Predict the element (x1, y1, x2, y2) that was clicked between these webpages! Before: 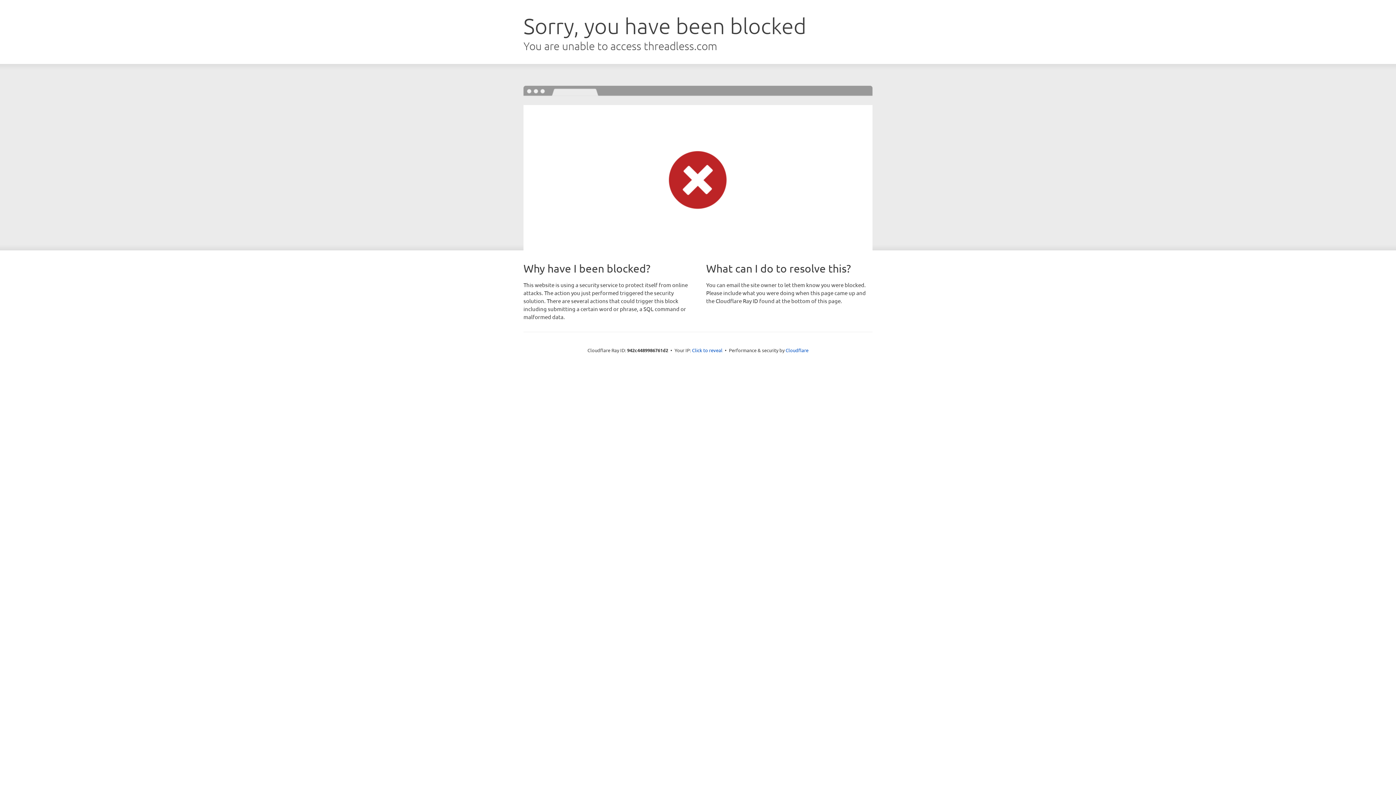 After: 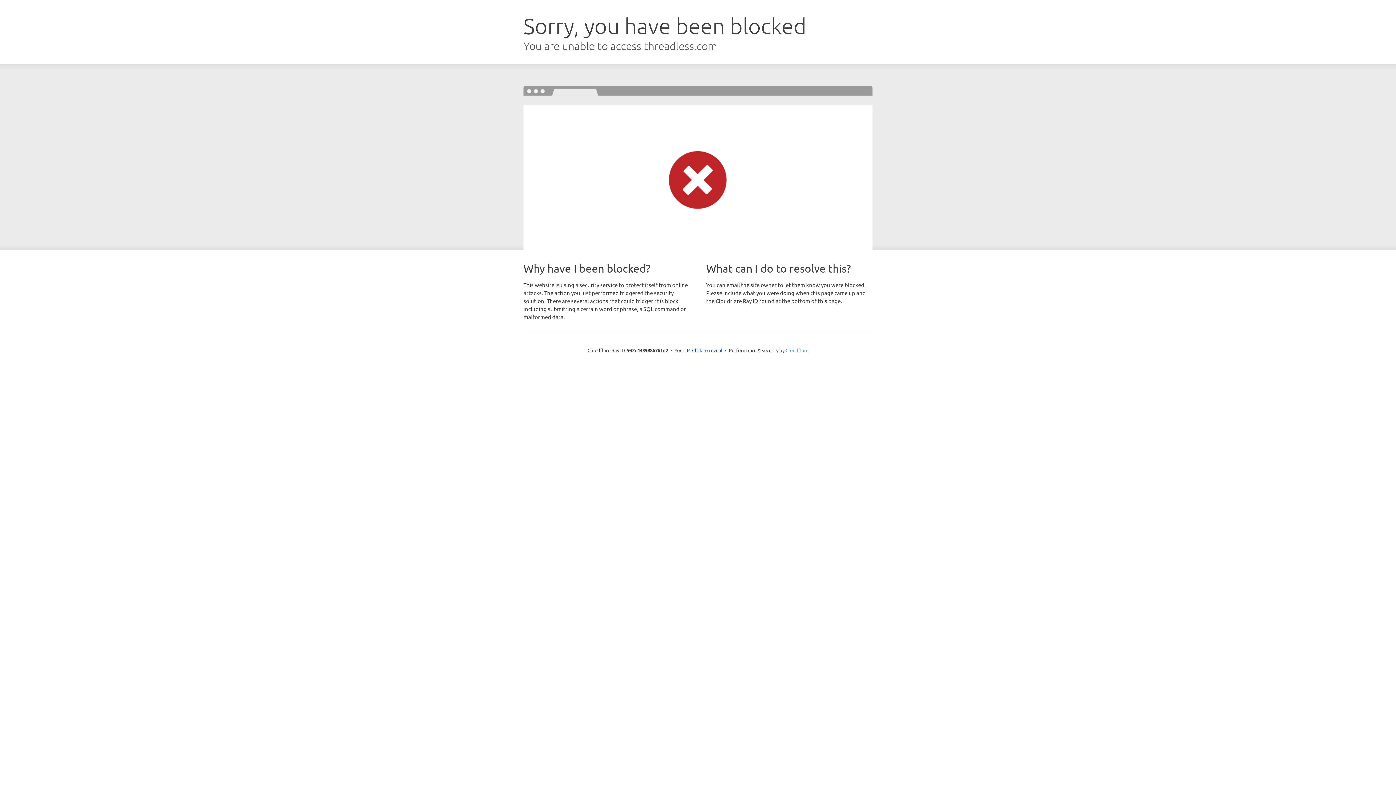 Action: label: Cloudflare bbox: (785, 347, 808, 353)